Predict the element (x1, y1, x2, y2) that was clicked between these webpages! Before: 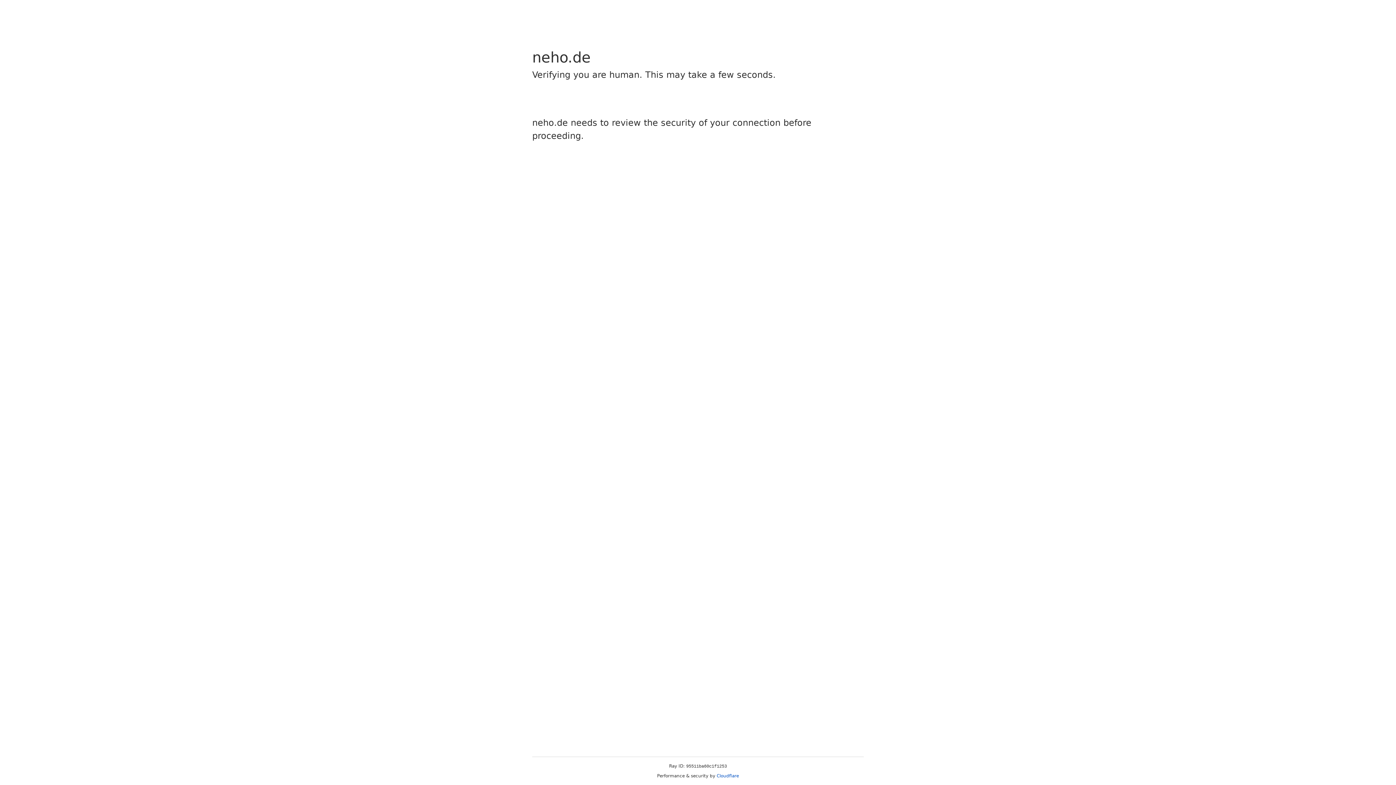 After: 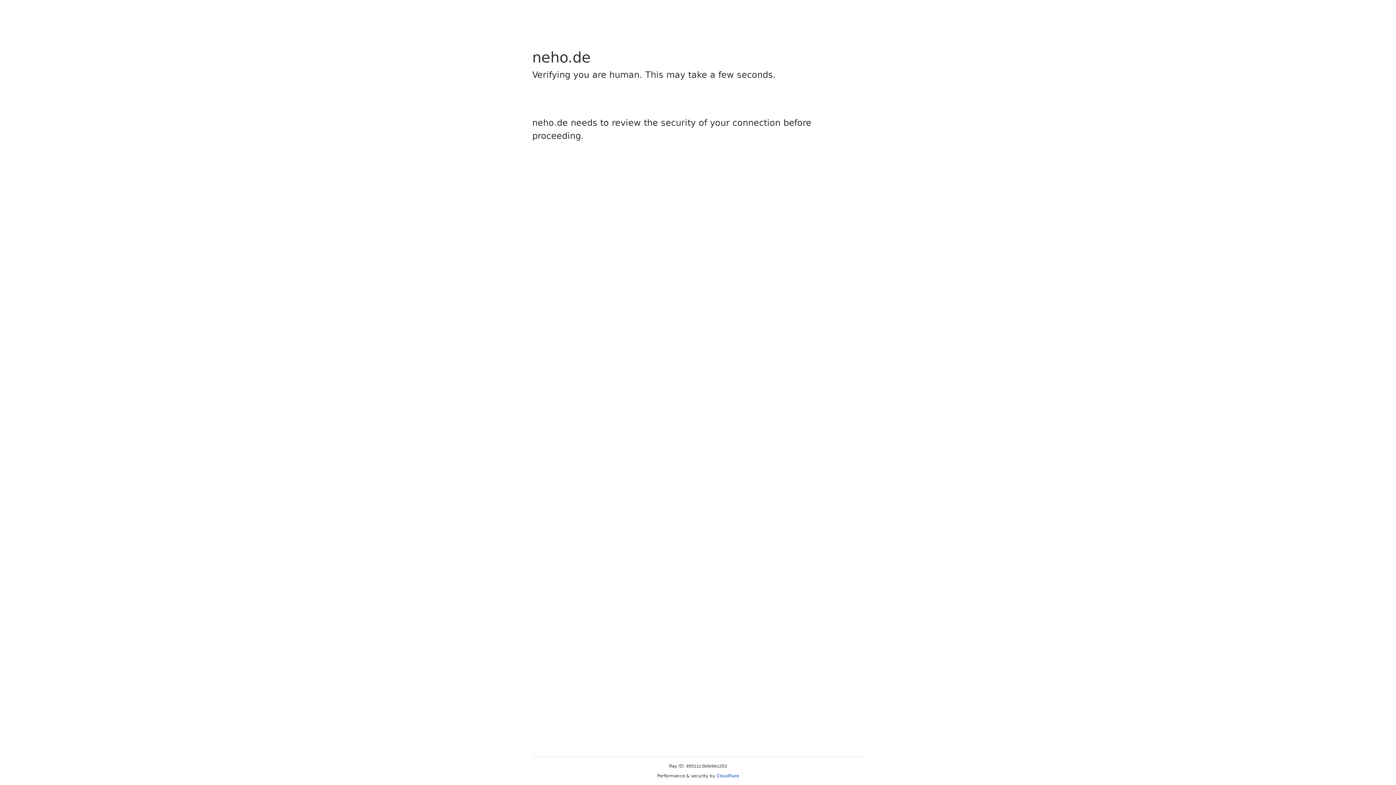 Action: label: Cloudflare bbox: (716, 773, 739, 778)